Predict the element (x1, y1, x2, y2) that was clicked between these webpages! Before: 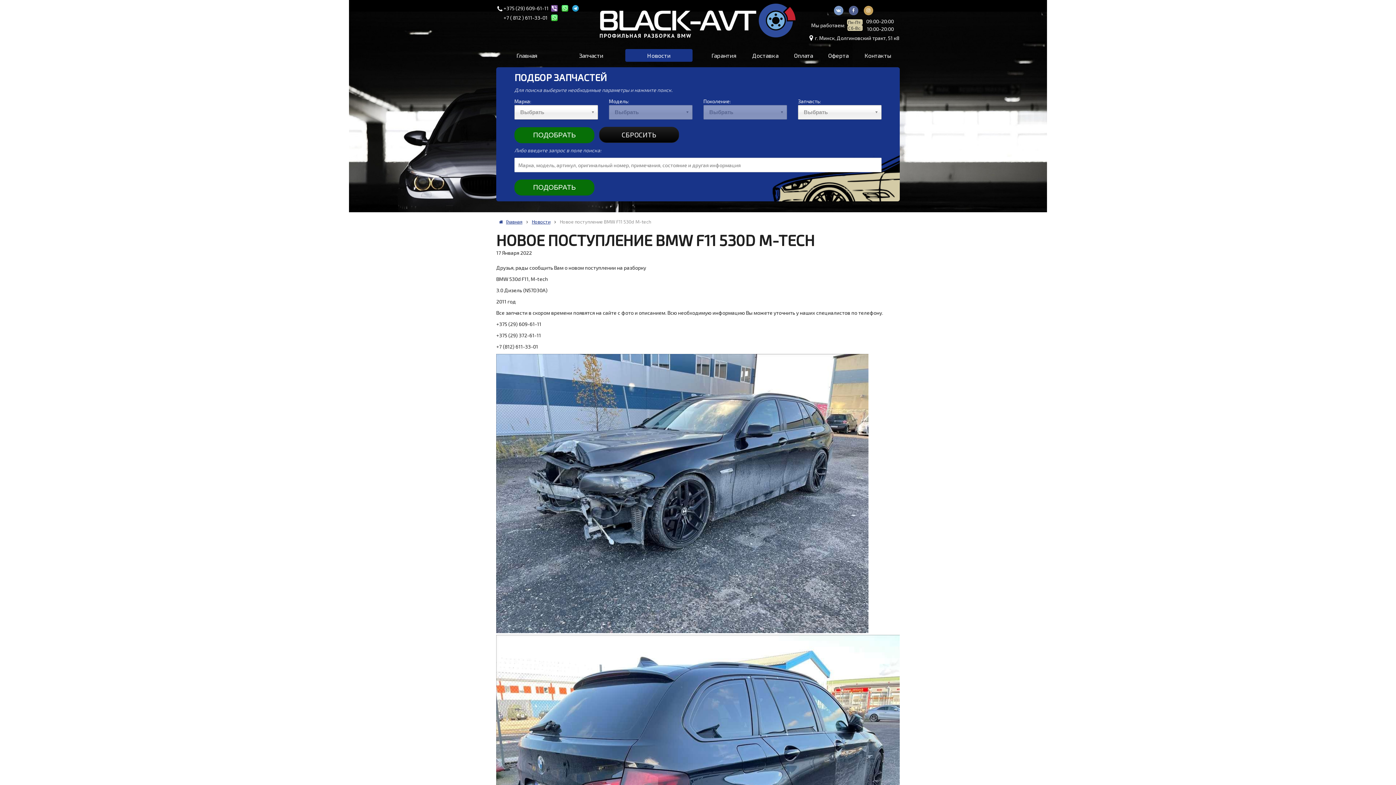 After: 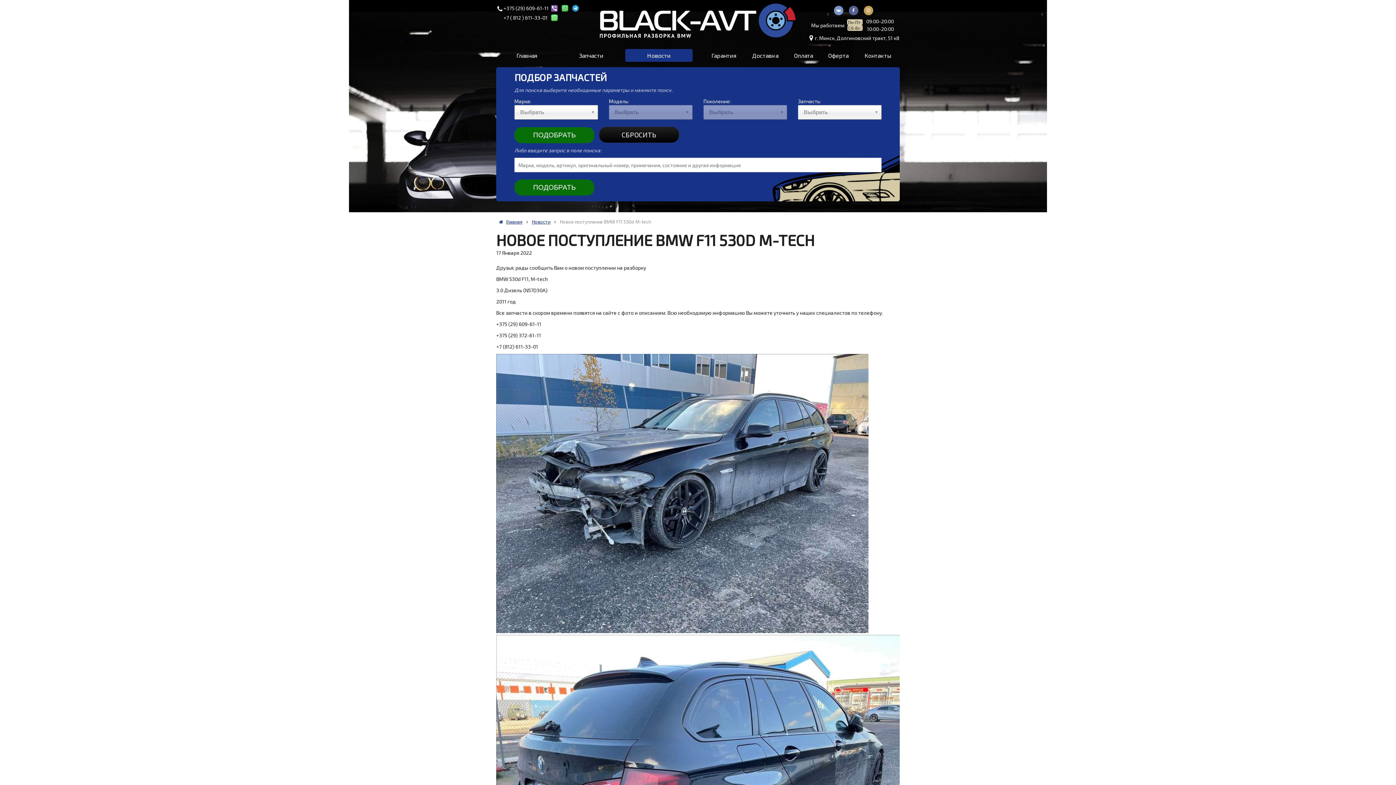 Action: bbox: (560, 3, 569, 13)